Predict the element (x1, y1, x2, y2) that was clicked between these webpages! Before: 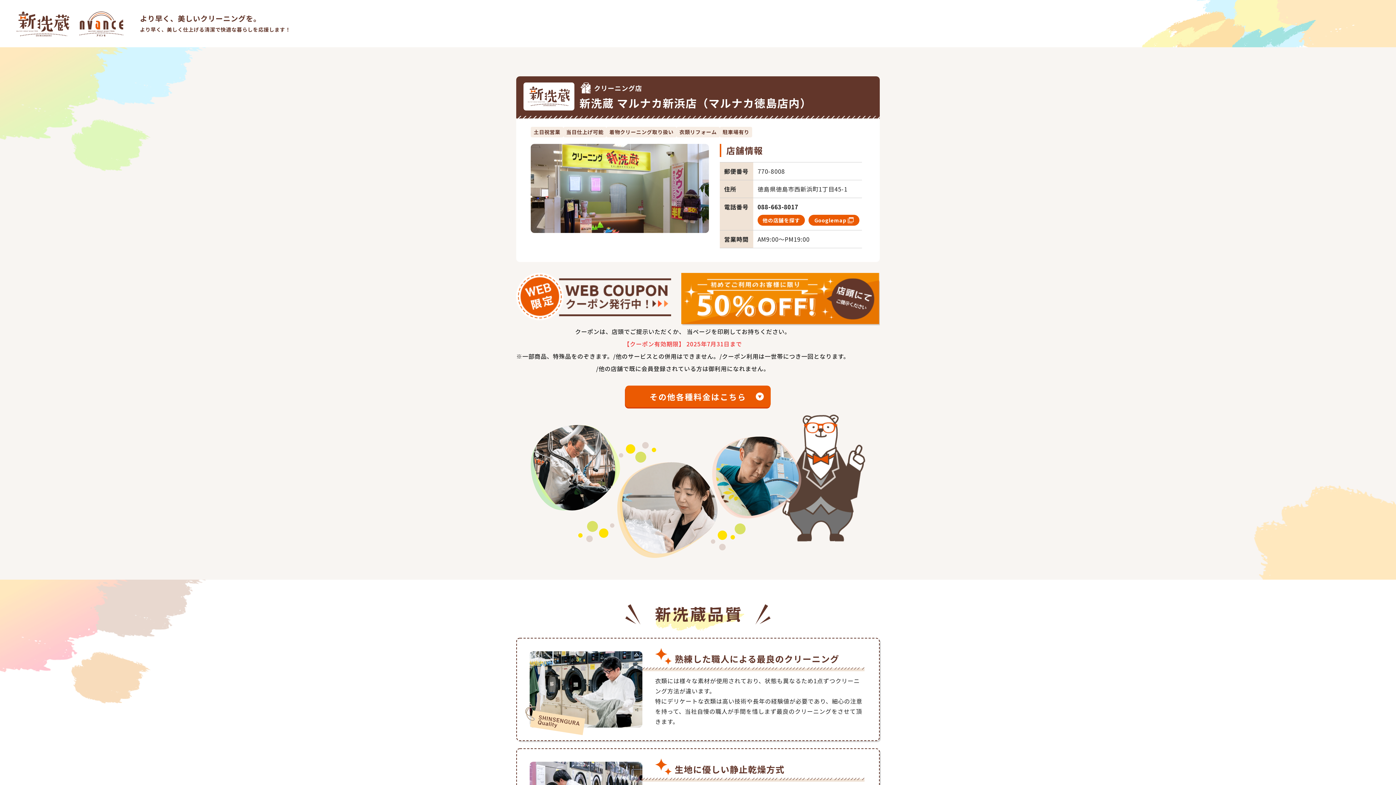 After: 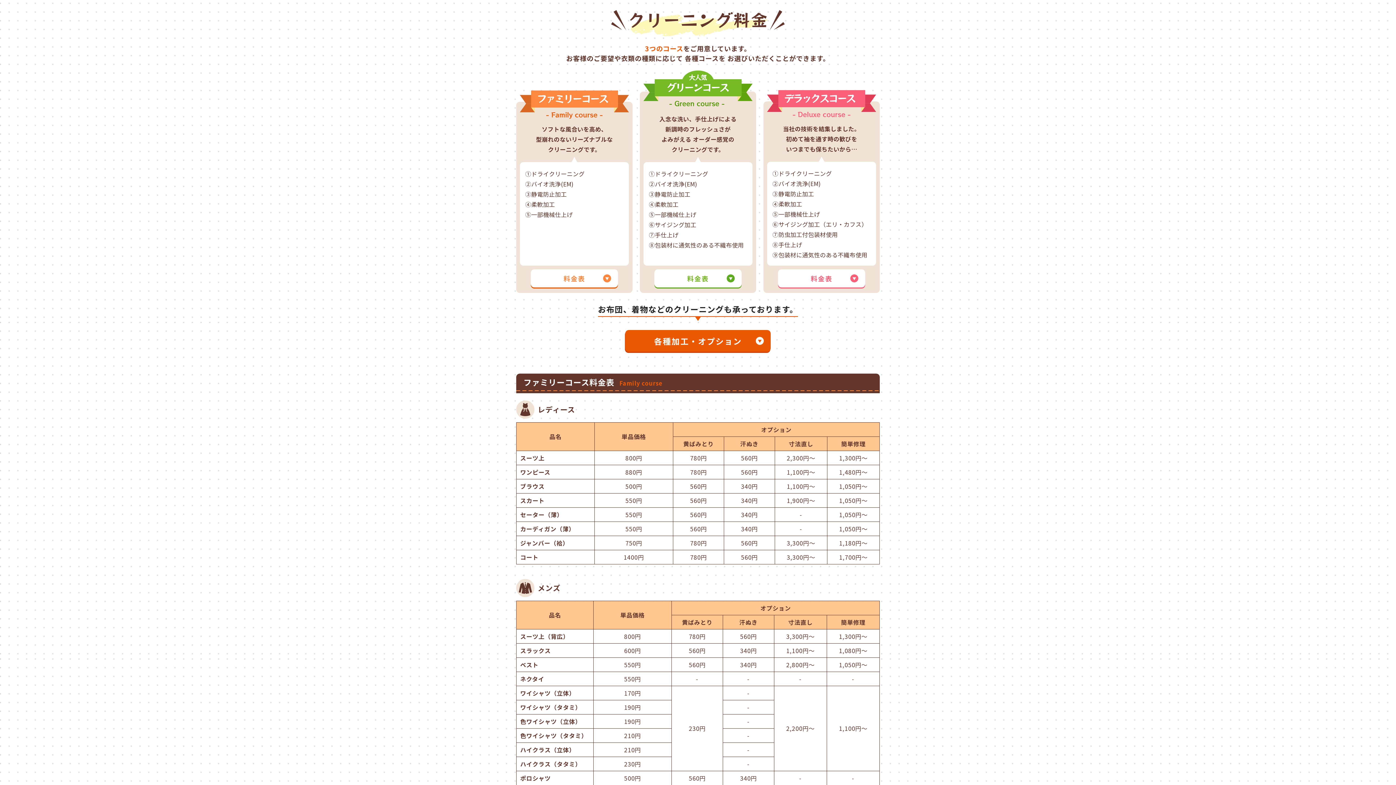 Action: bbox: (625, 385, 770, 407) label: その他各種料金はこちら